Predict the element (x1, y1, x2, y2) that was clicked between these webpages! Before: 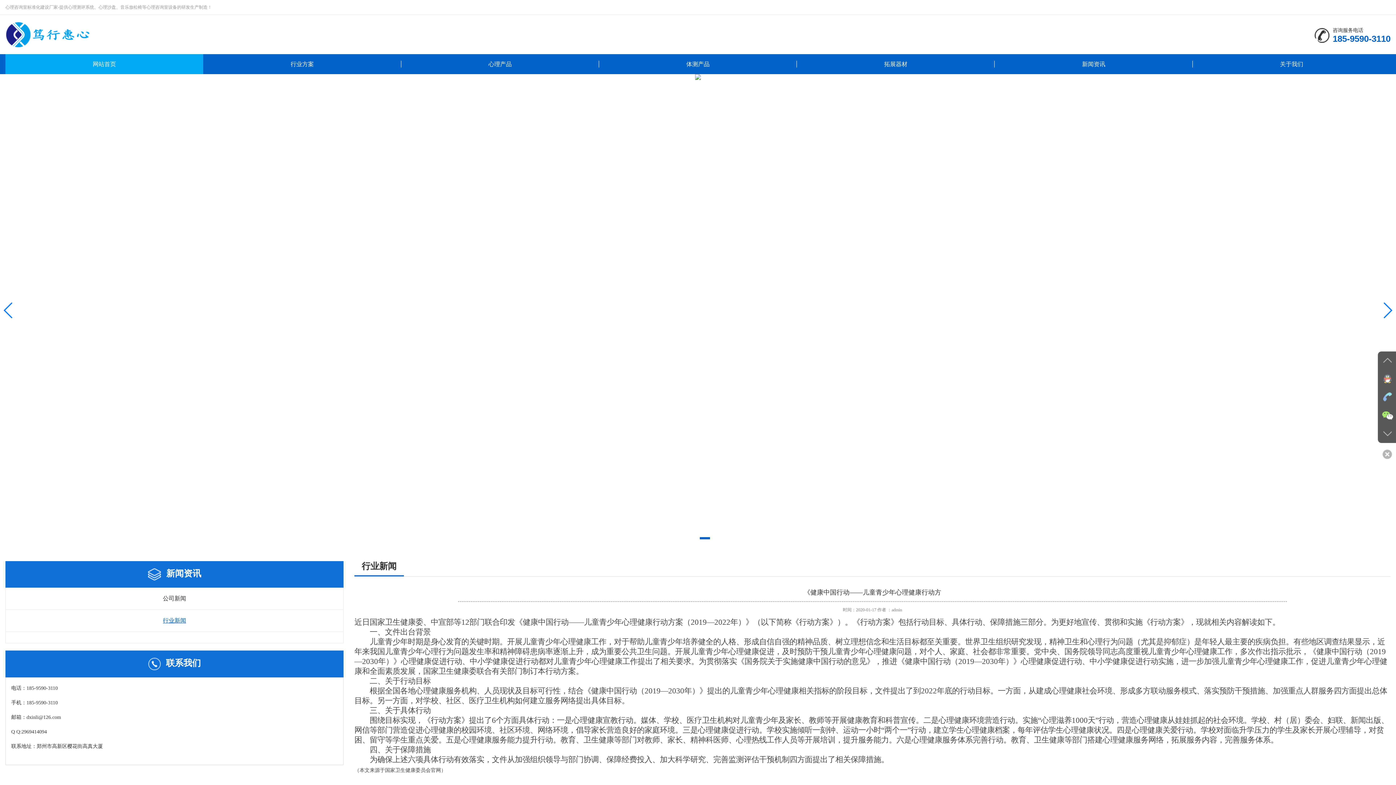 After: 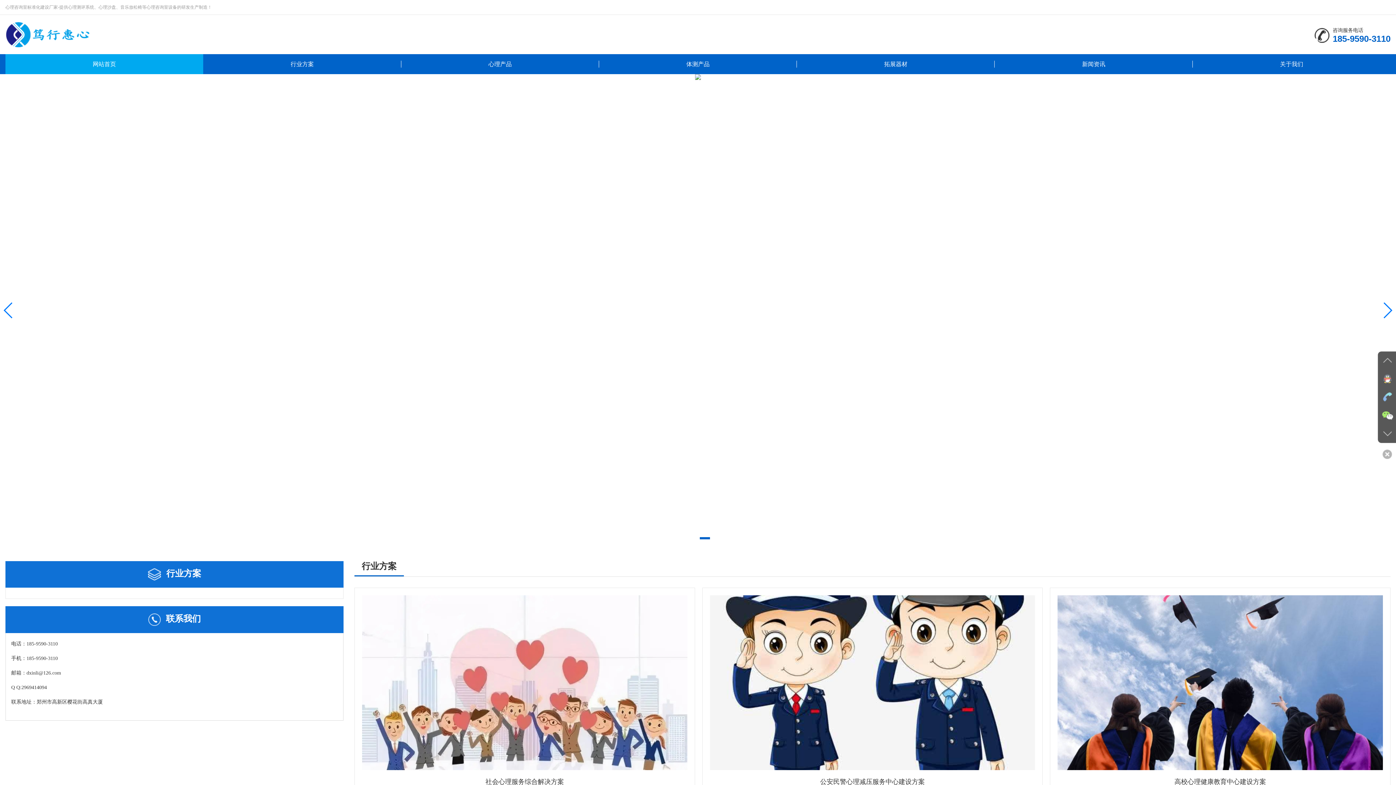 Action: label: 行业方案 bbox: (203, 54, 401, 74)